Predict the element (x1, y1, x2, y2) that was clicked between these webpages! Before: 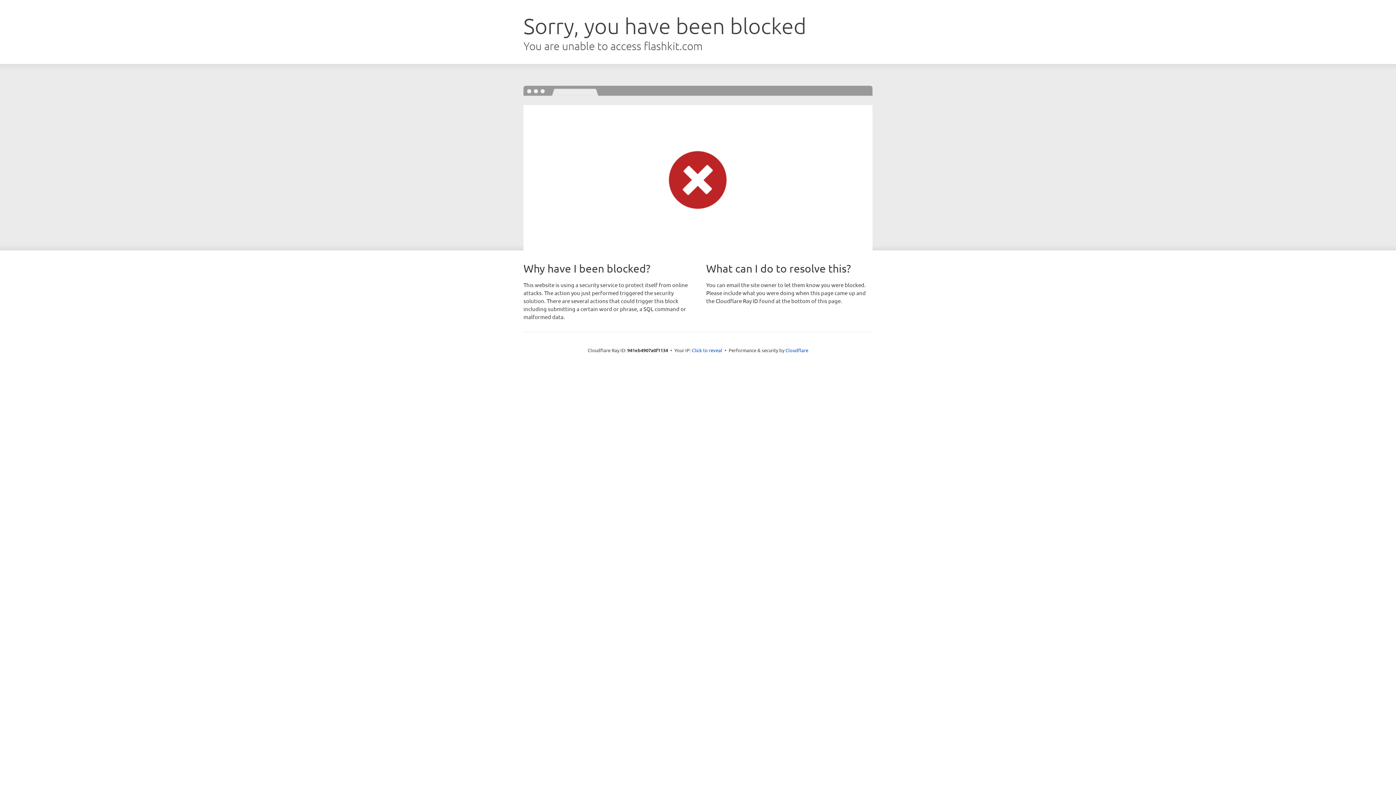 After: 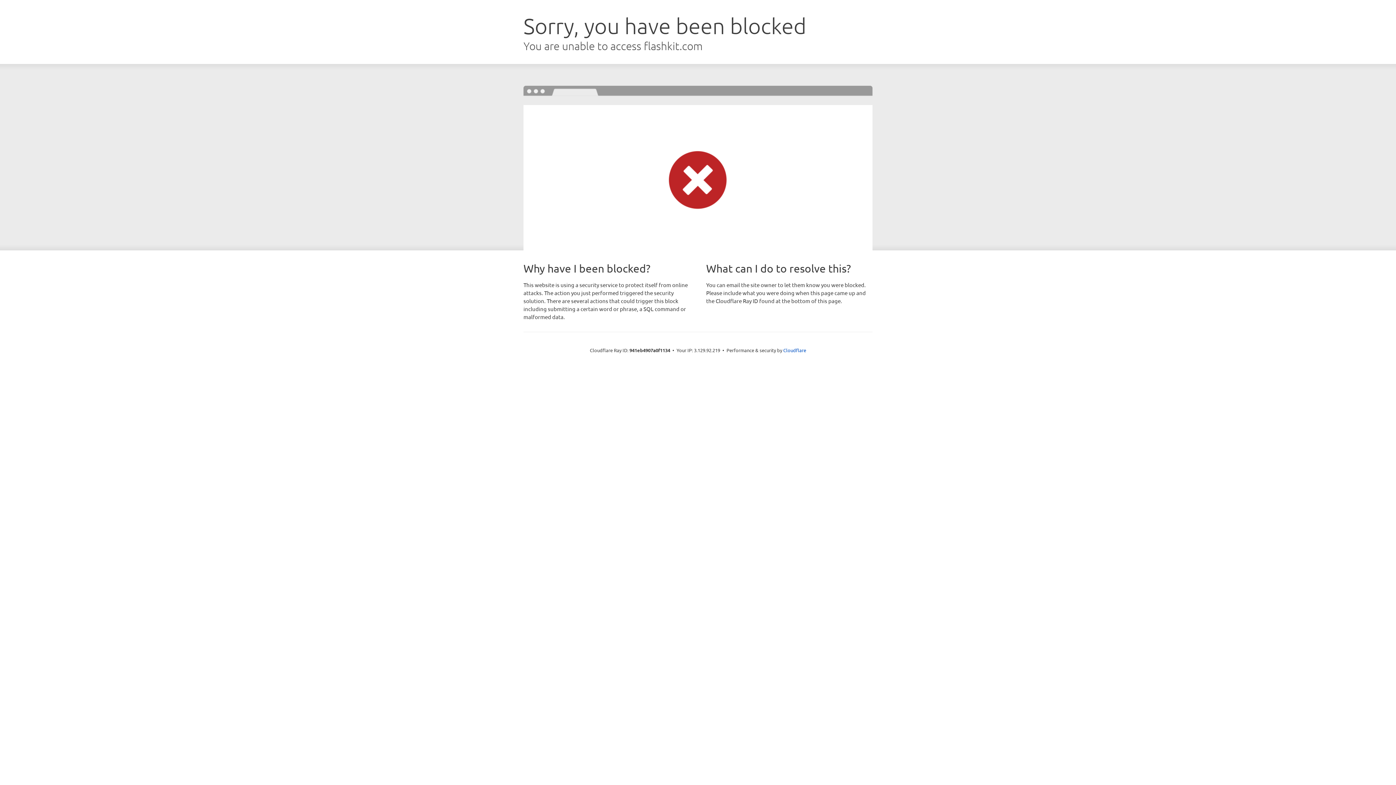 Action: bbox: (692, 346, 722, 353) label: Click to reveal